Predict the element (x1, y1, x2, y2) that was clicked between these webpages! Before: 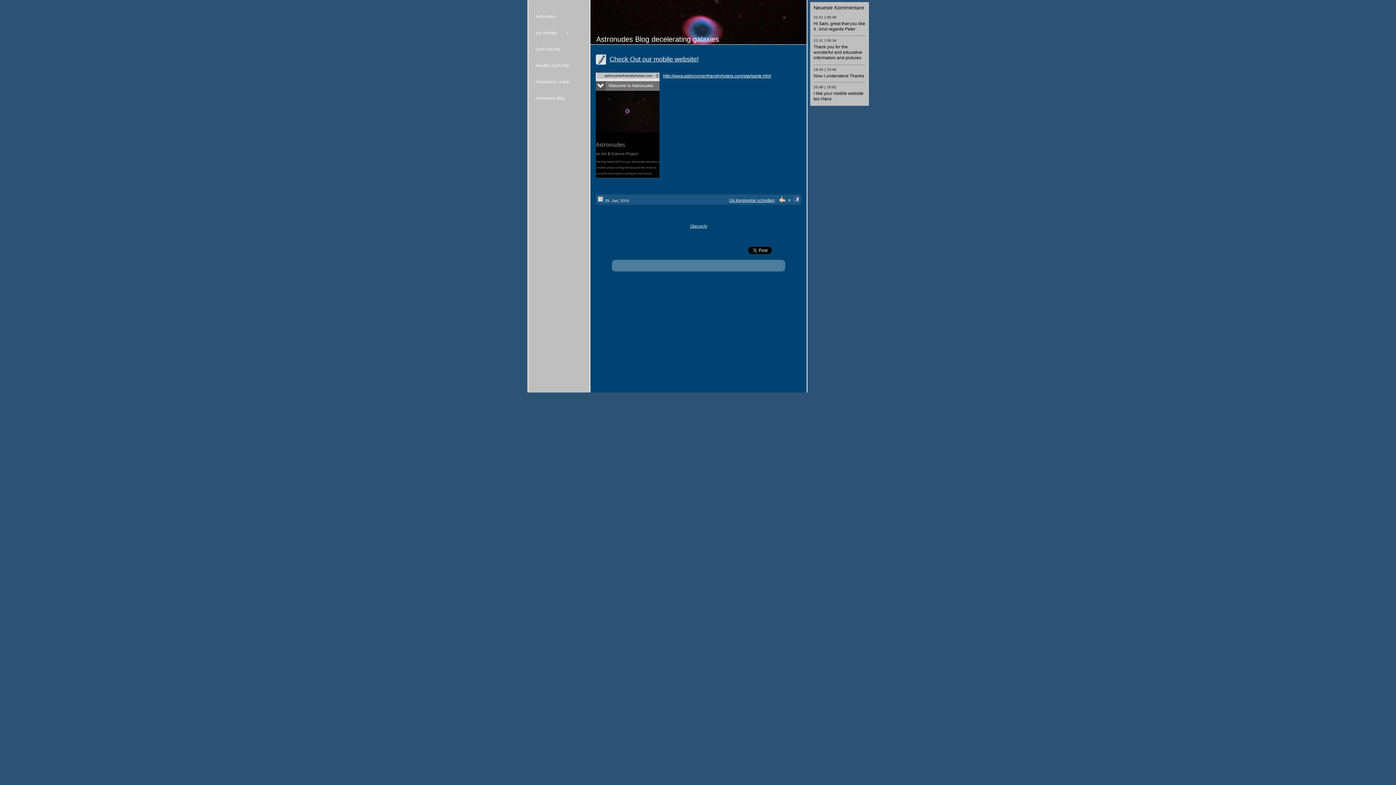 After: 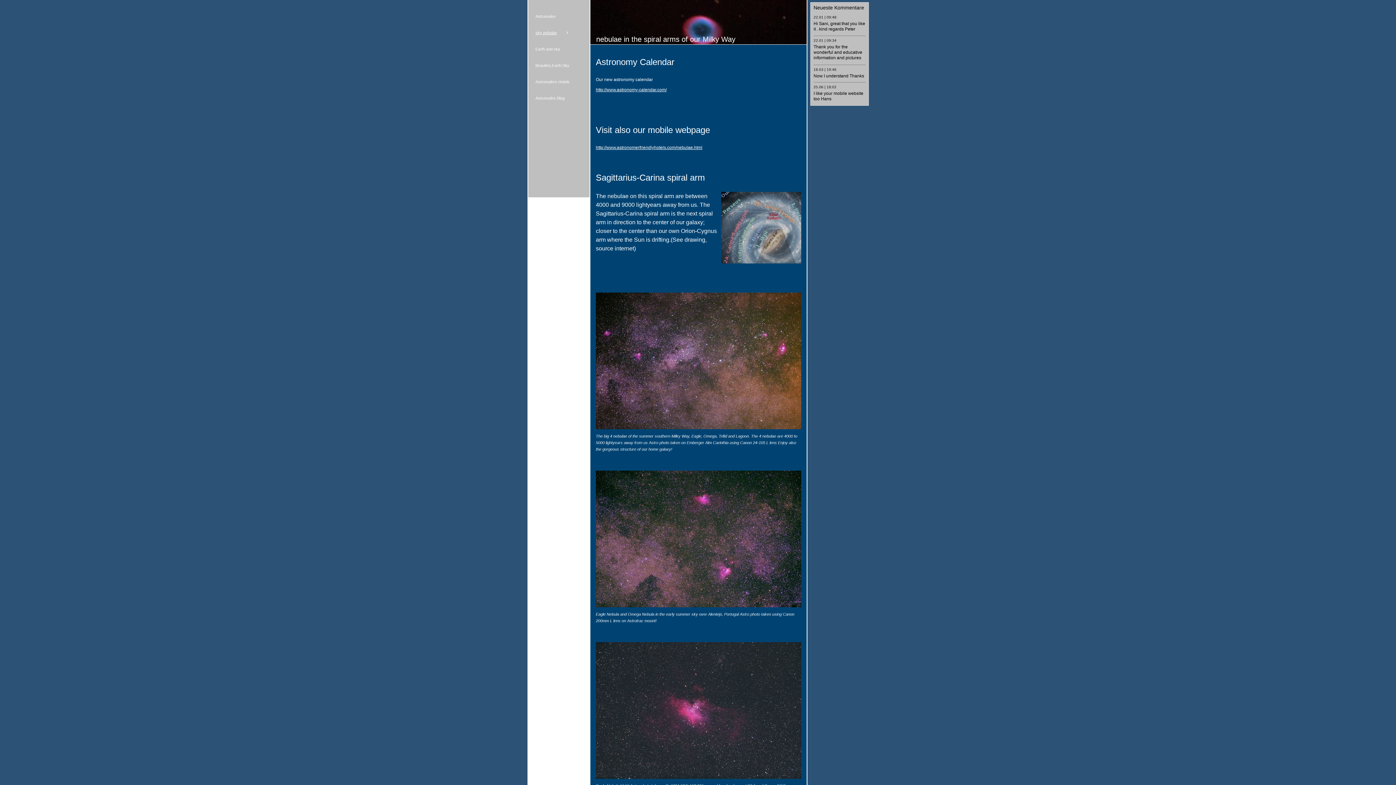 Action: bbox: (528, 24, 577, 41) label: sky nebulae